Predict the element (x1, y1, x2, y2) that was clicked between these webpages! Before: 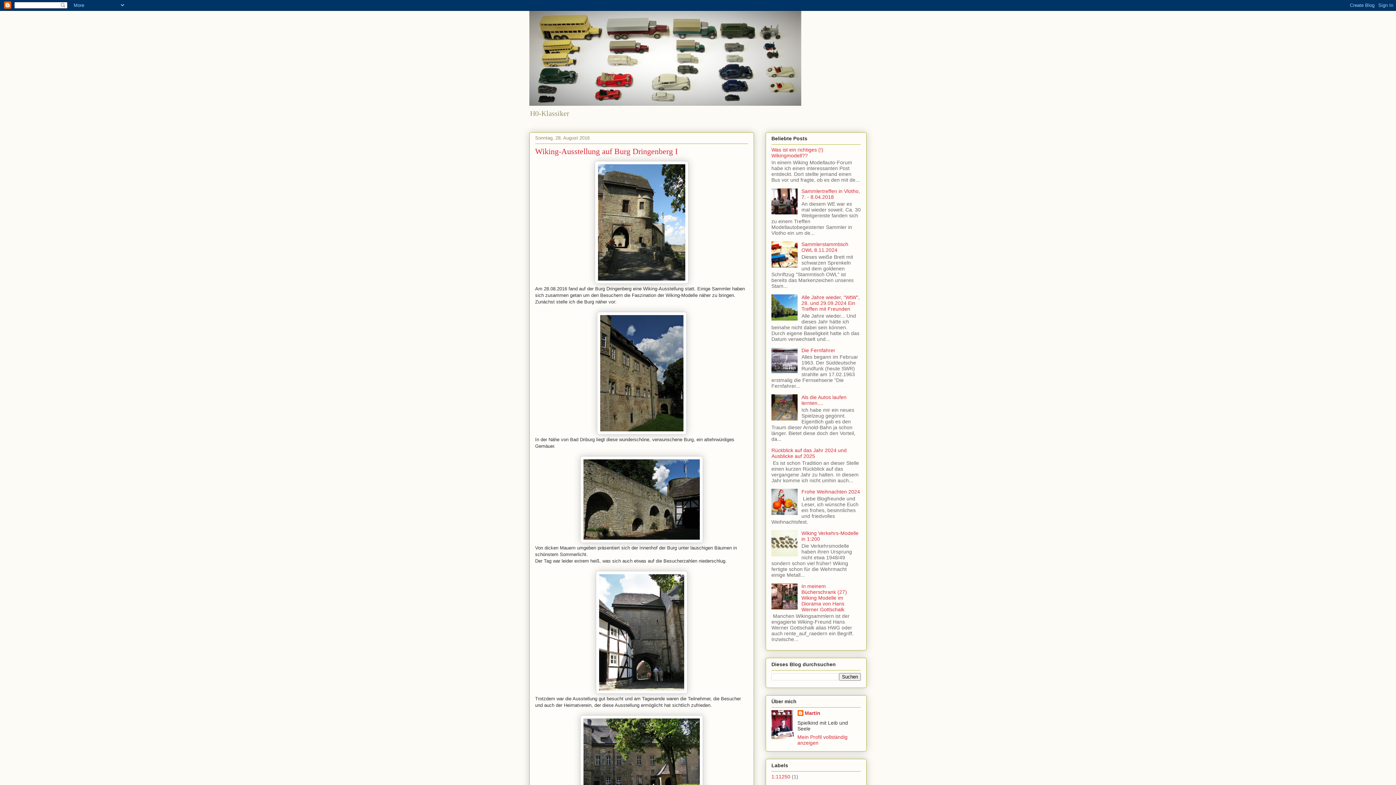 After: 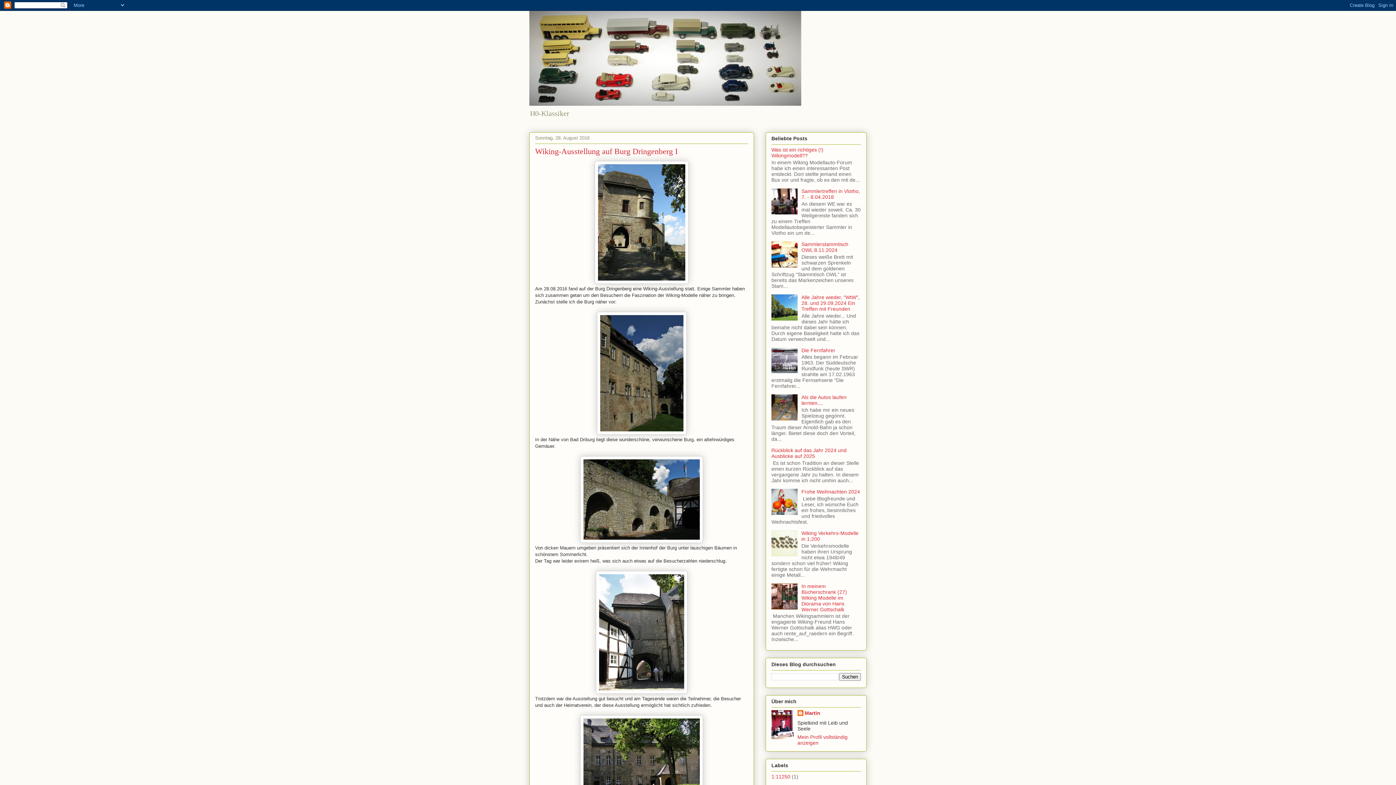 Action: bbox: (535, 146, 677, 156) label: Wiking-Ausstellung auf Burg Dringenberg I